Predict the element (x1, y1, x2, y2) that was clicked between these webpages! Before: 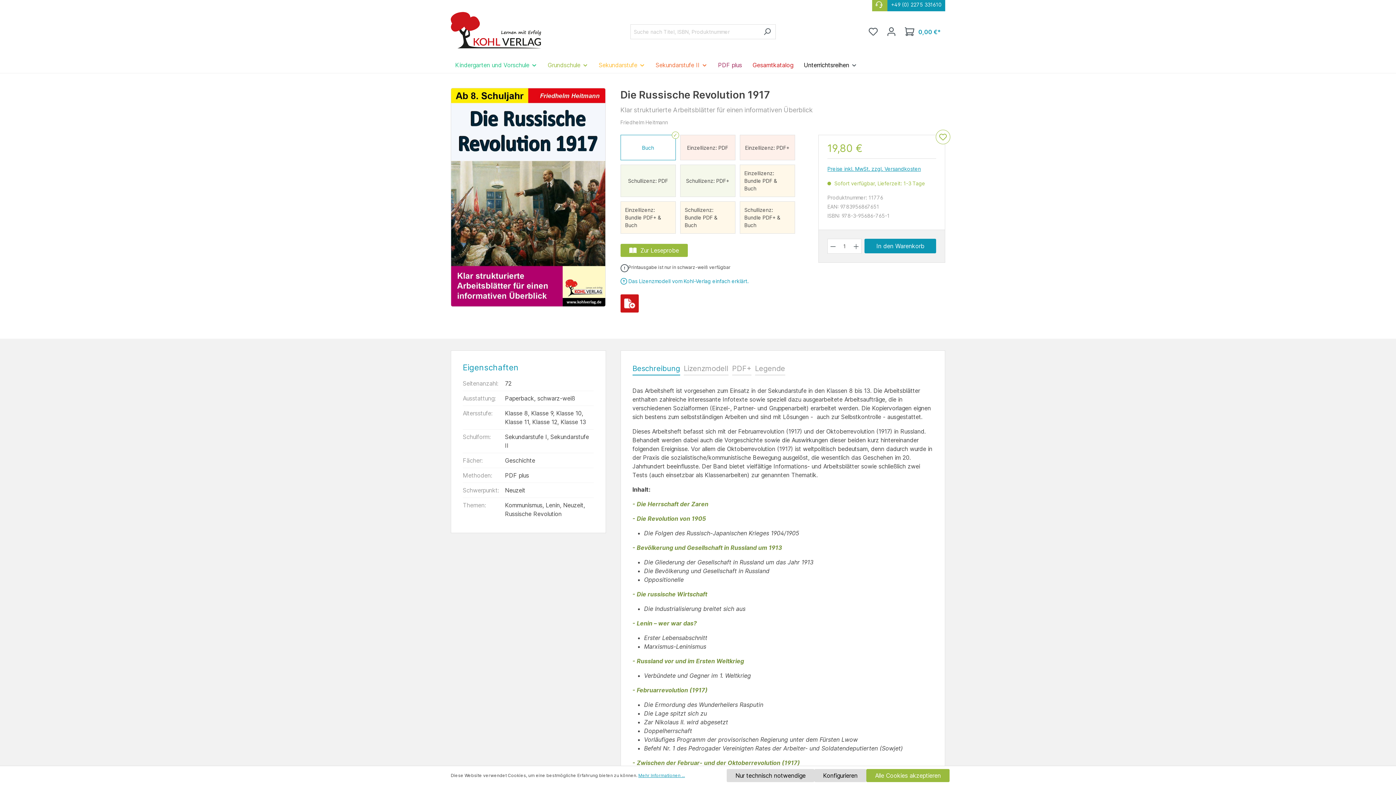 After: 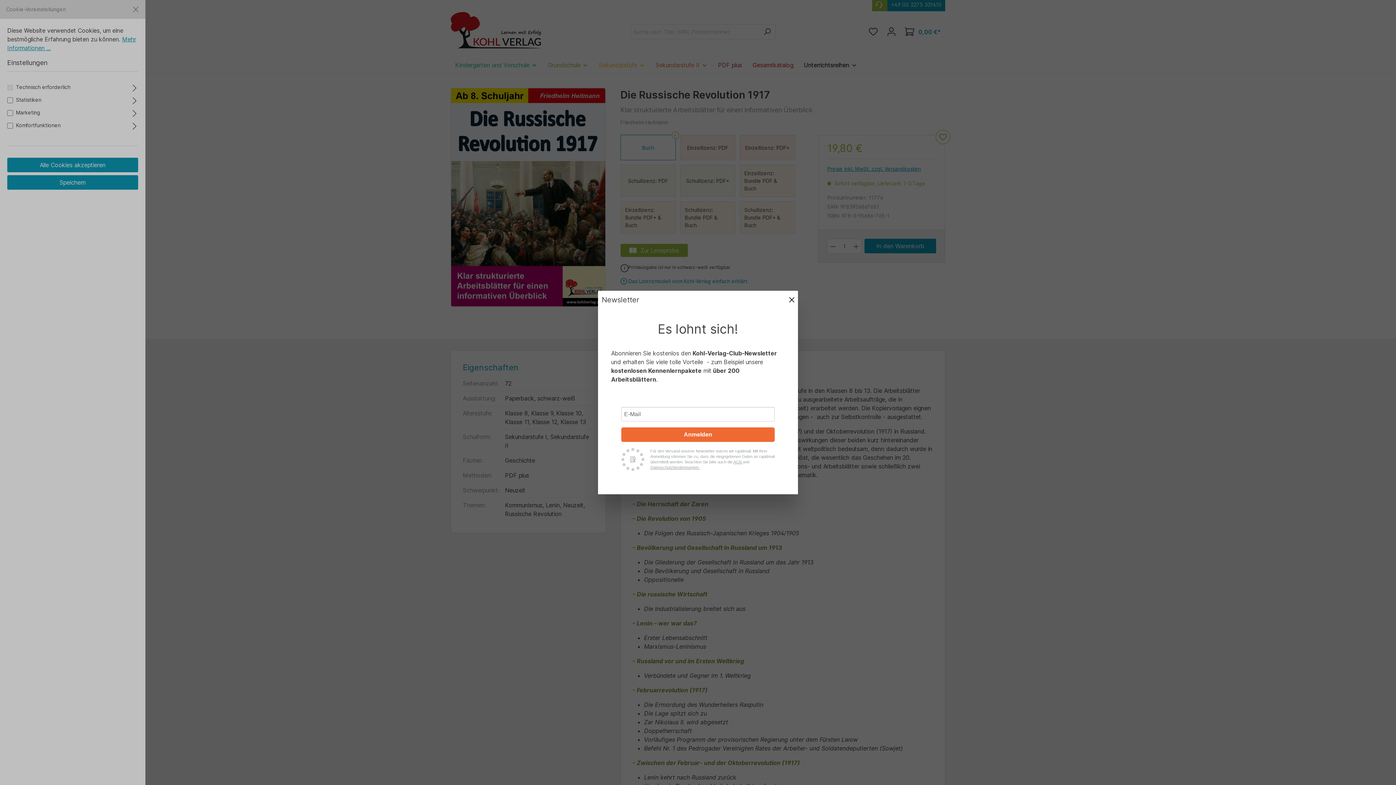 Action: label: Konfigurieren bbox: (814, 769, 866, 782)